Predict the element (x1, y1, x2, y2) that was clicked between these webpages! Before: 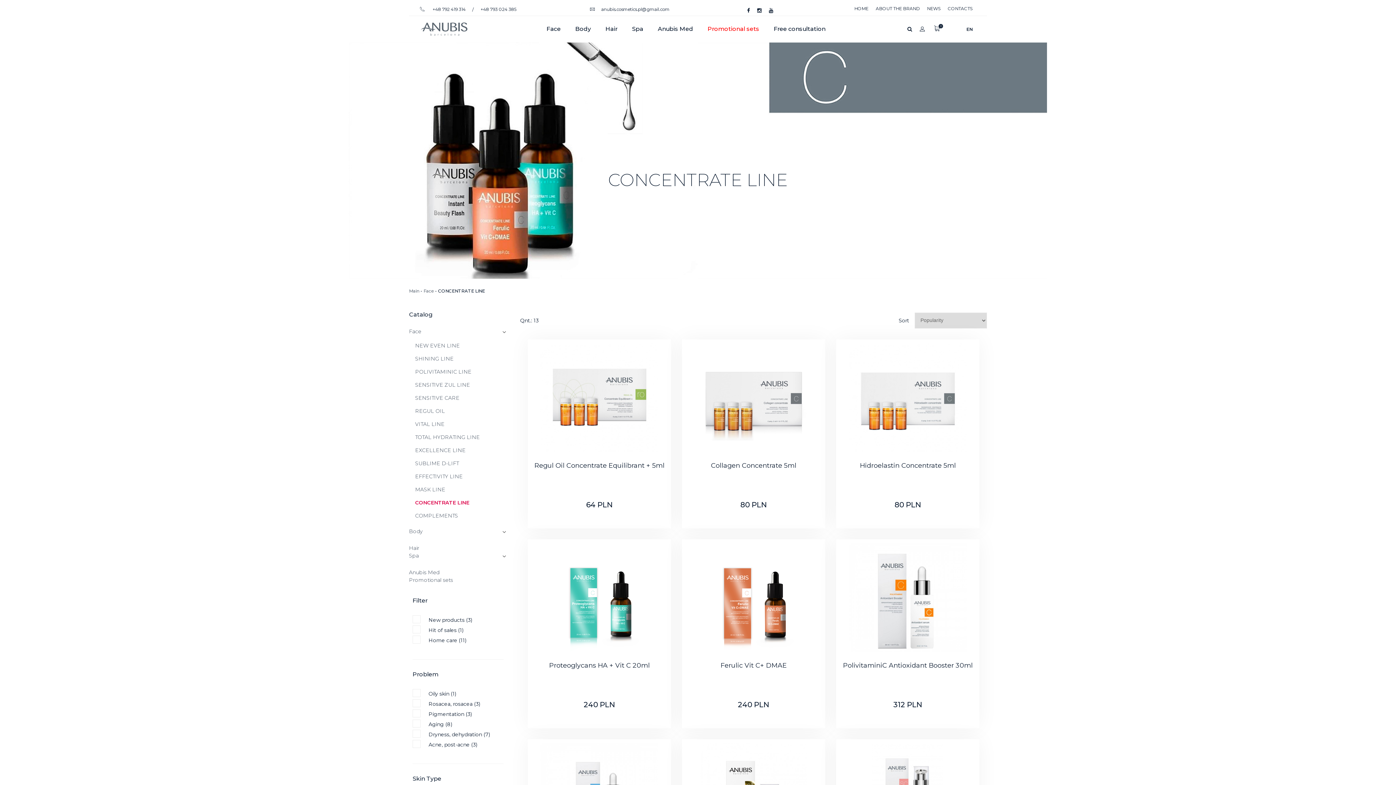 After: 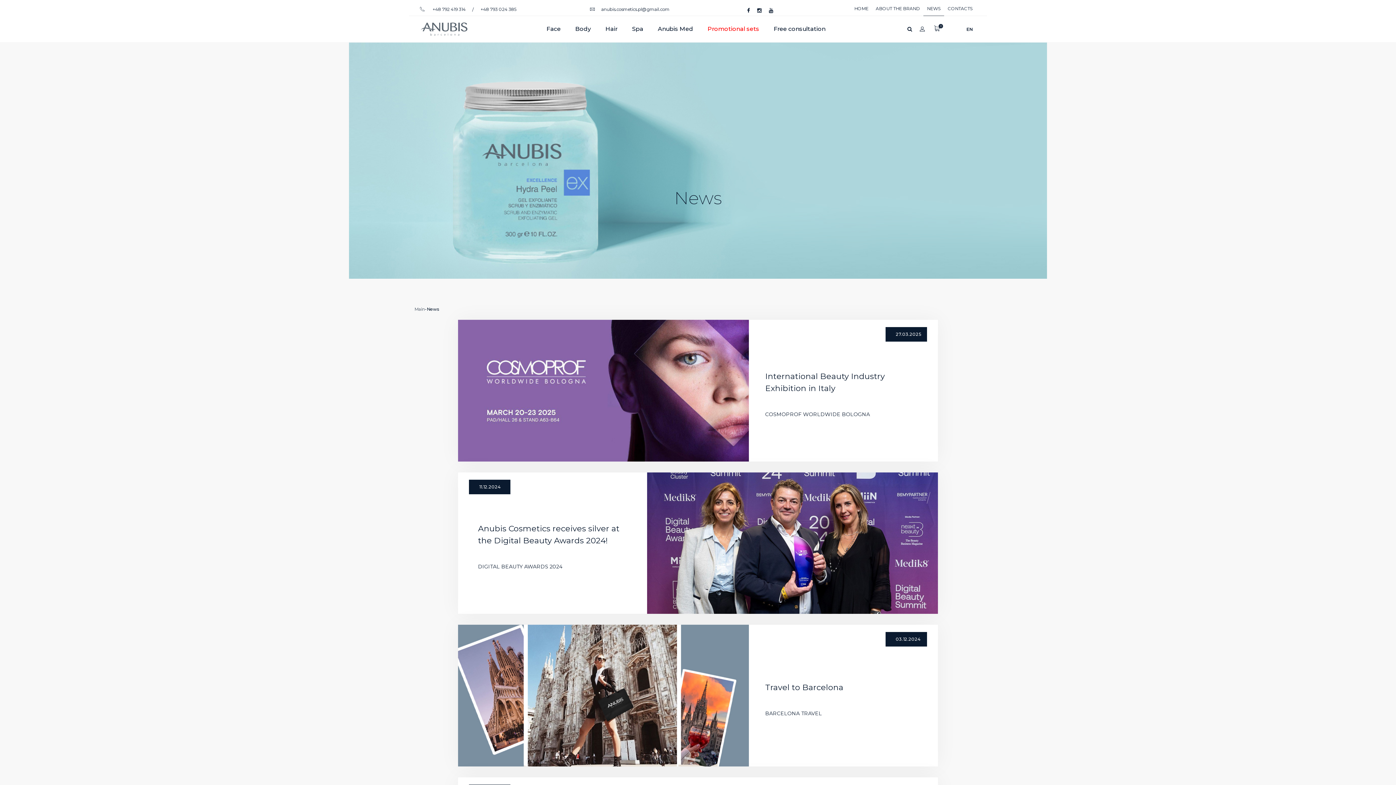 Action: label: NEWS bbox: (923, 5, 944, 16)